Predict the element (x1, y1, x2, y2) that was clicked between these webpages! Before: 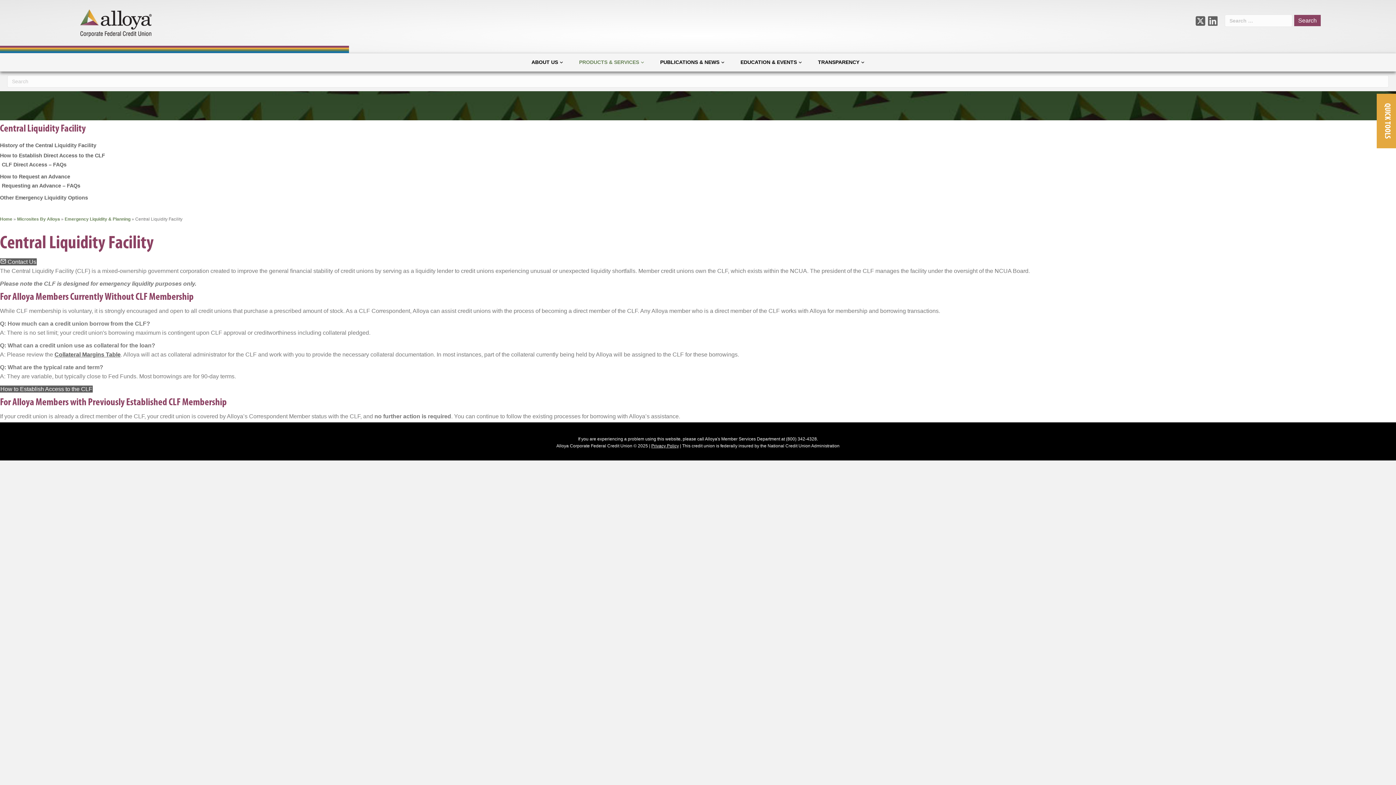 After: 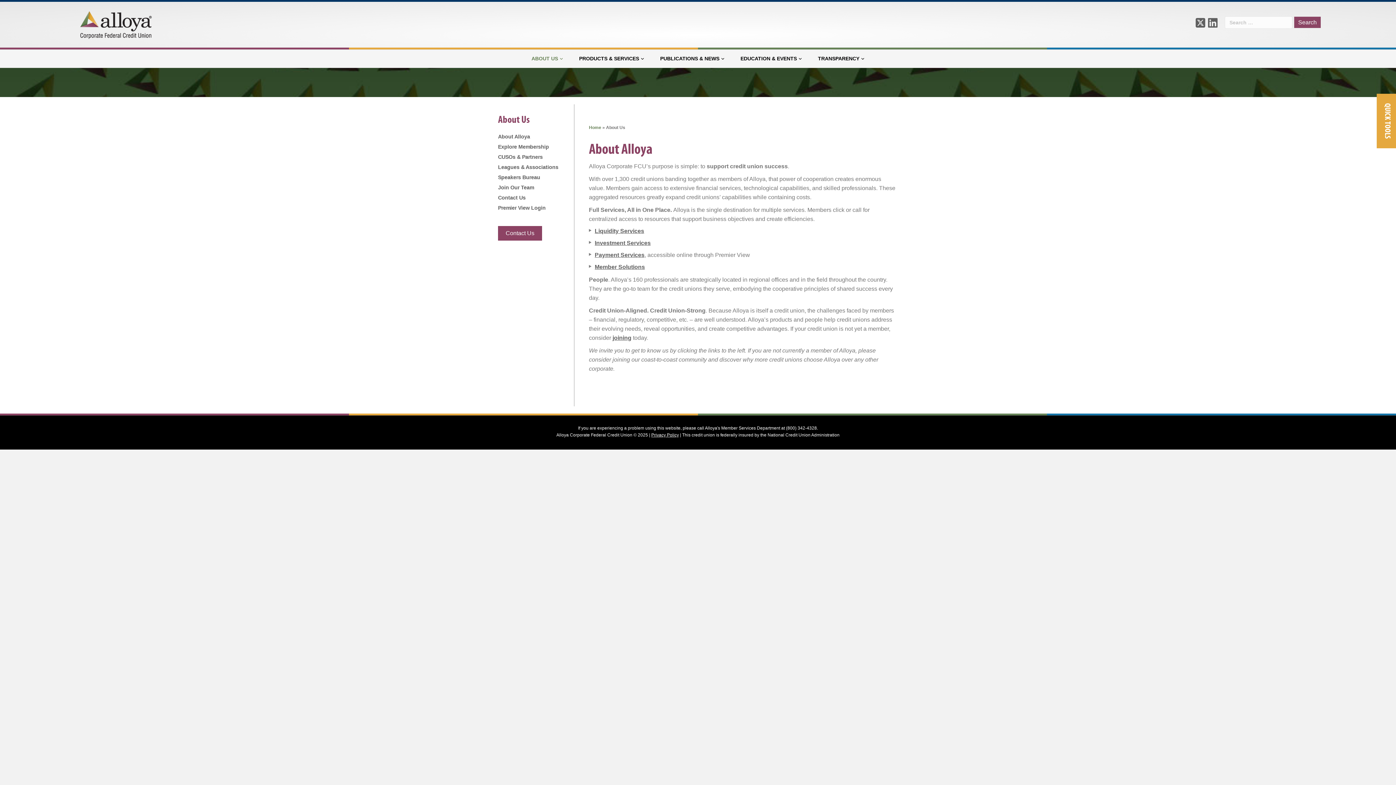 Action: label: ABOUT US bbox: (524, 53, 570, 71)